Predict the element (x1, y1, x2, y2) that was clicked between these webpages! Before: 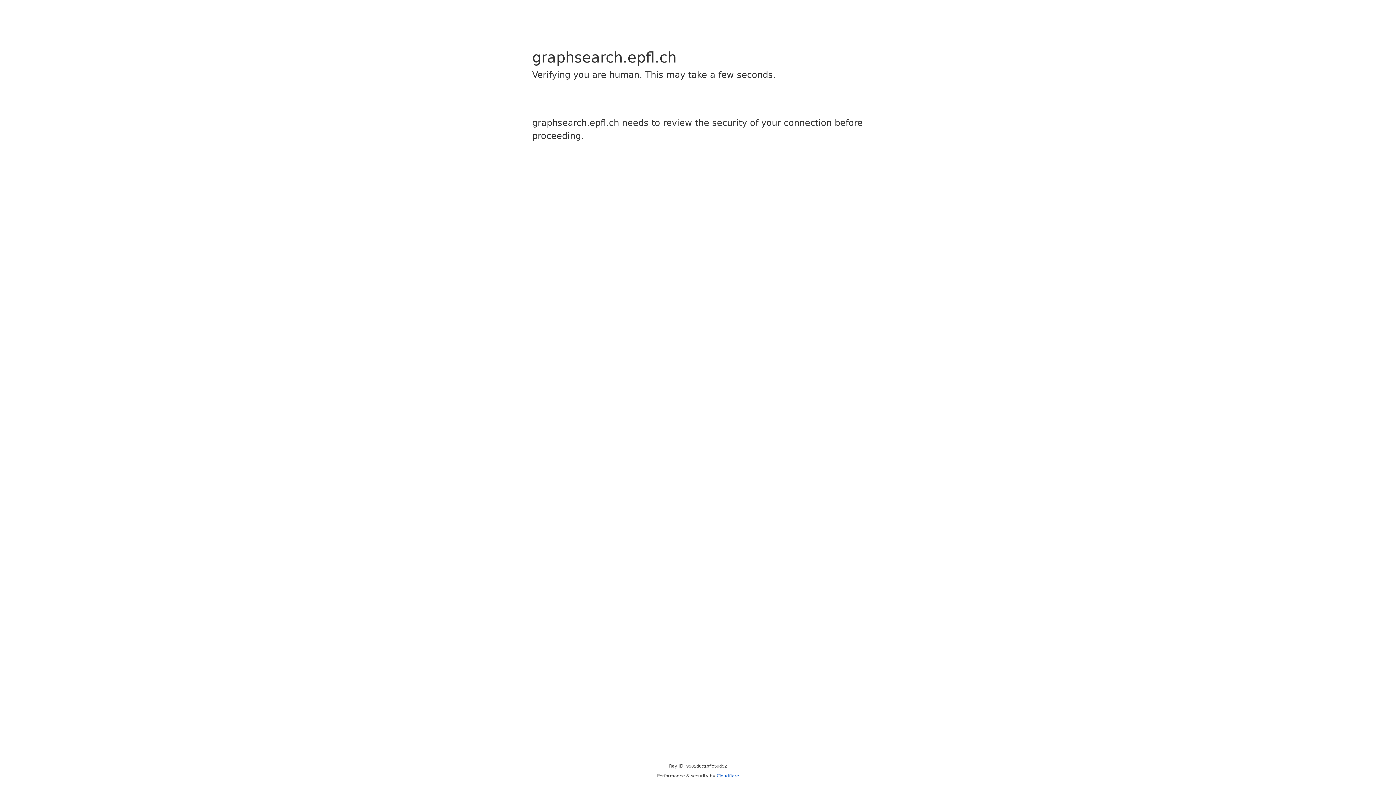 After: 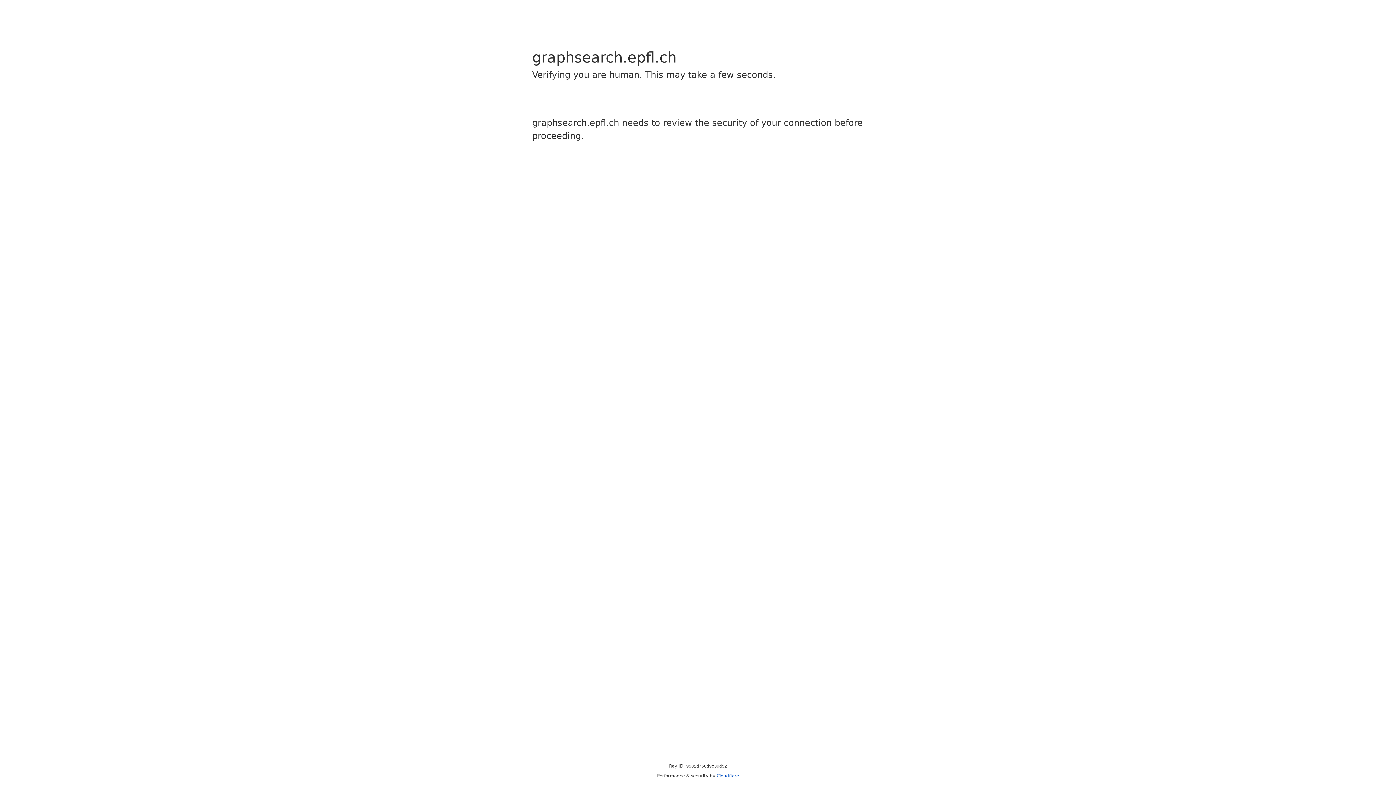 Action: label: Cloudflare bbox: (716, 773, 739, 778)